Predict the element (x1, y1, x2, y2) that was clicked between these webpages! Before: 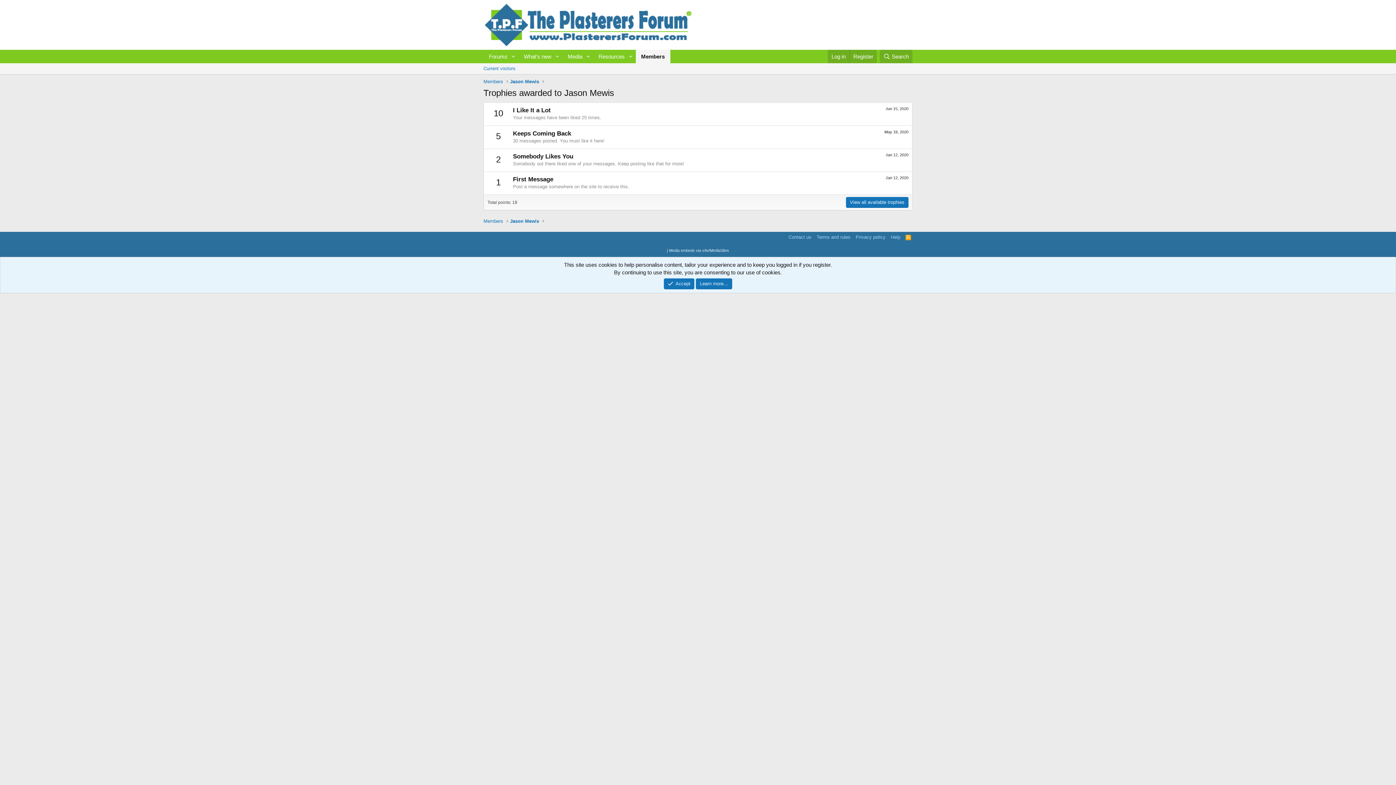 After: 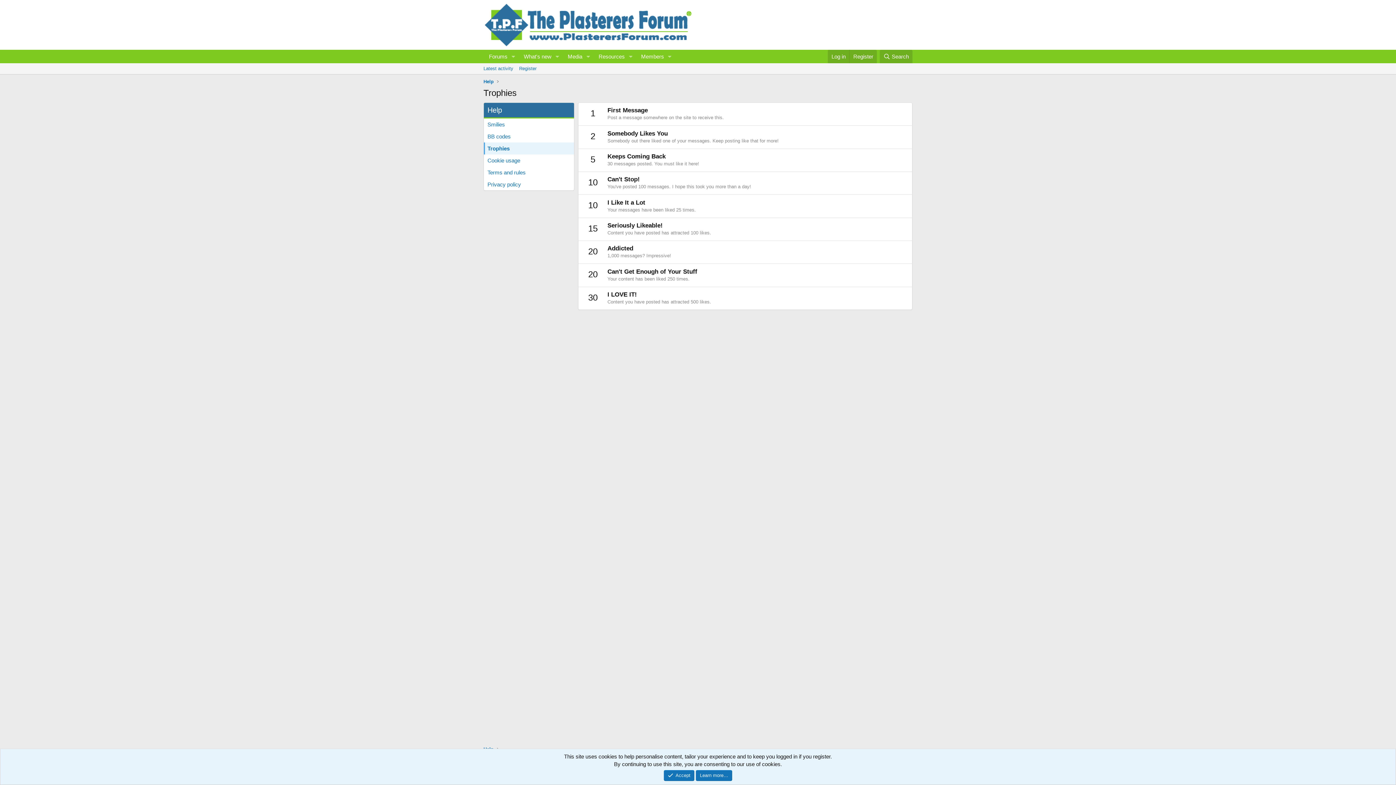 Action: label: View all available trophies bbox: (846, 197, 908, 208)